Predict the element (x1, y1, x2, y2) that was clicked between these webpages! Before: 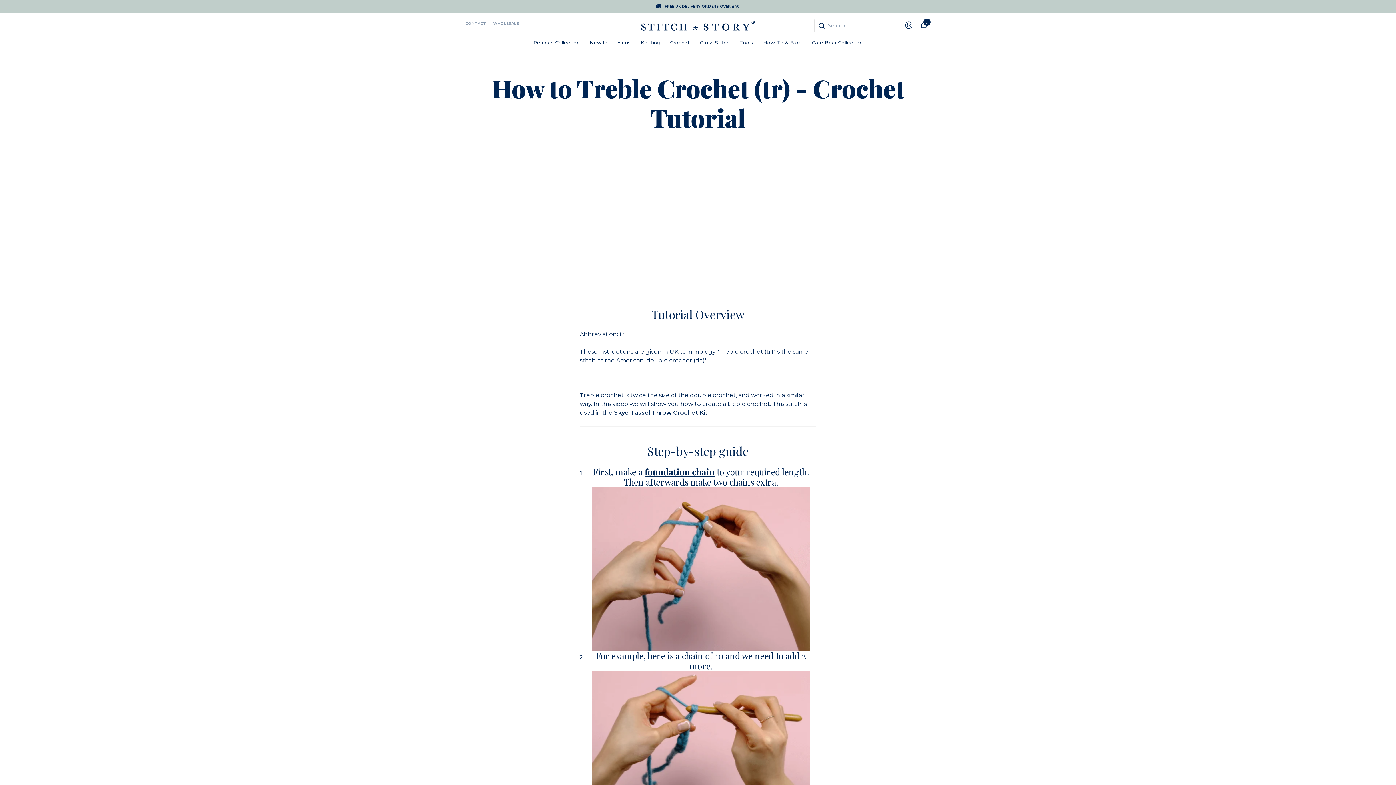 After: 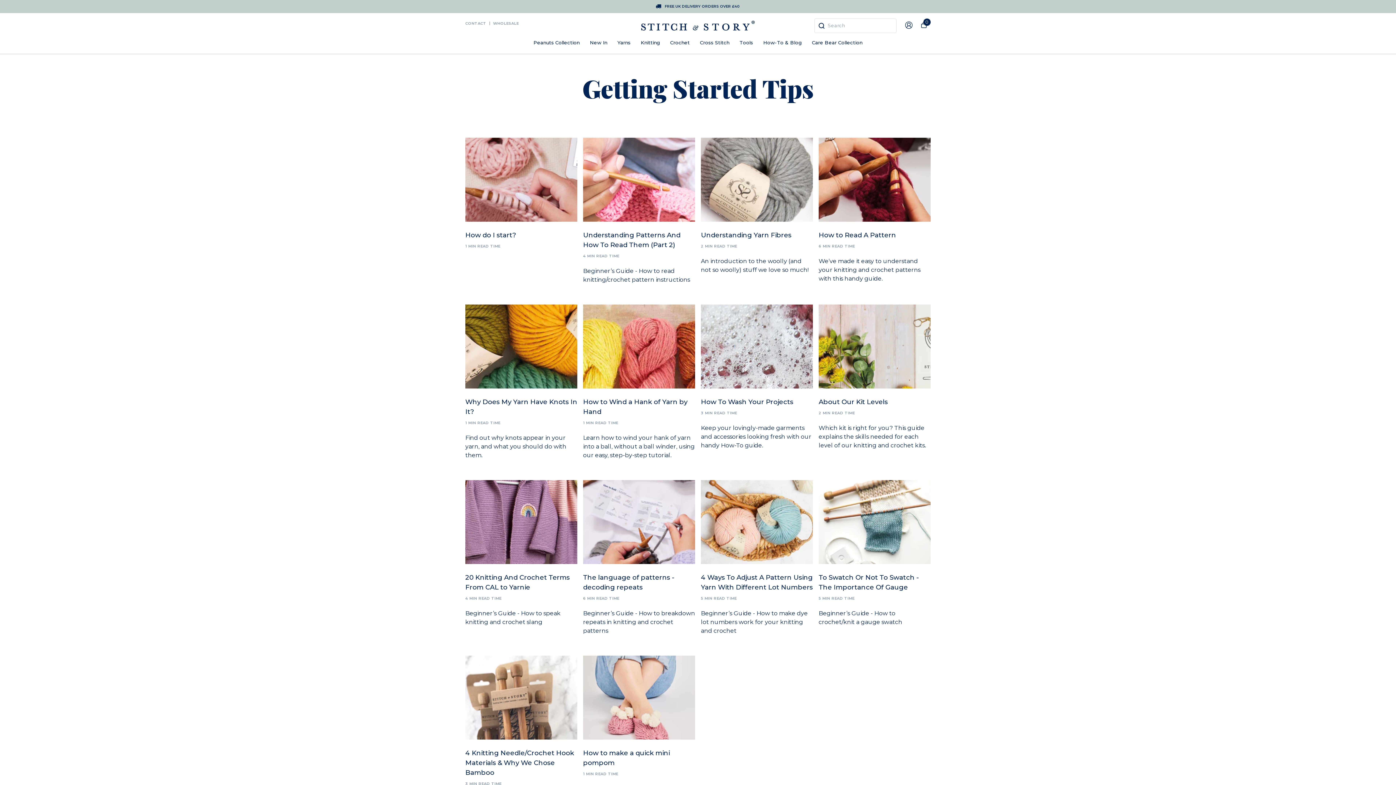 Action: label: How-To & Blog bbox: (763, 39, 802, 47)